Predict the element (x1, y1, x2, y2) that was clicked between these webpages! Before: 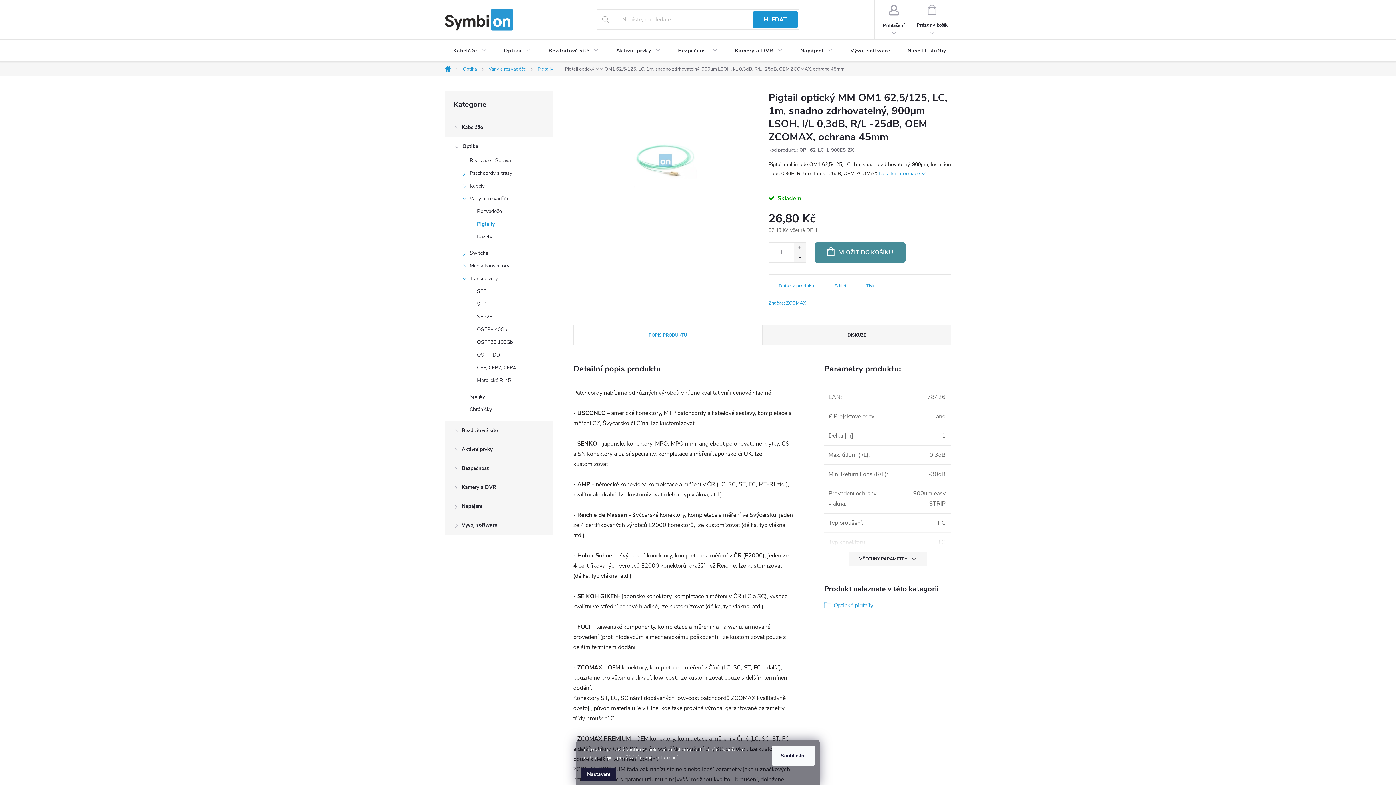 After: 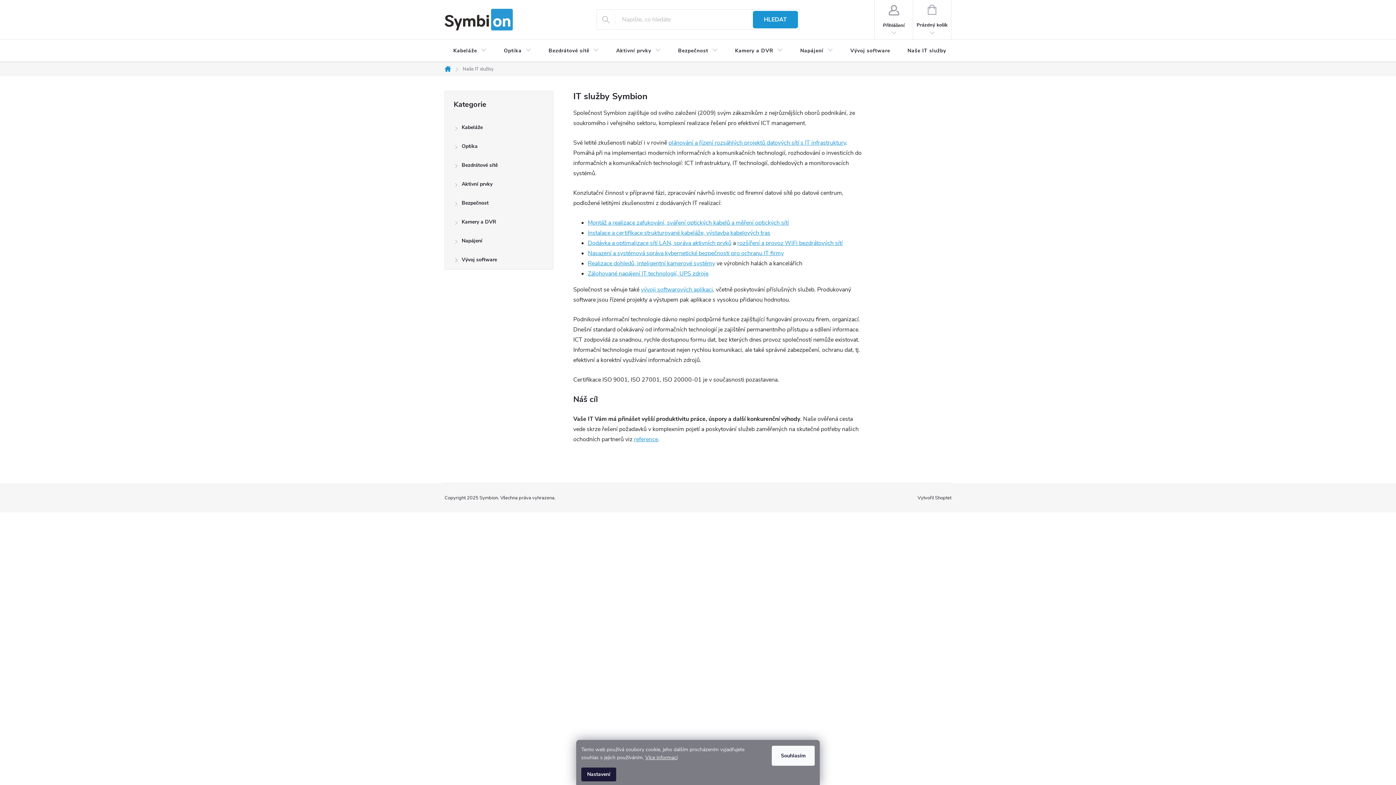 Action: bbox: (899, 39, 955, 62) label: Naše IT služby